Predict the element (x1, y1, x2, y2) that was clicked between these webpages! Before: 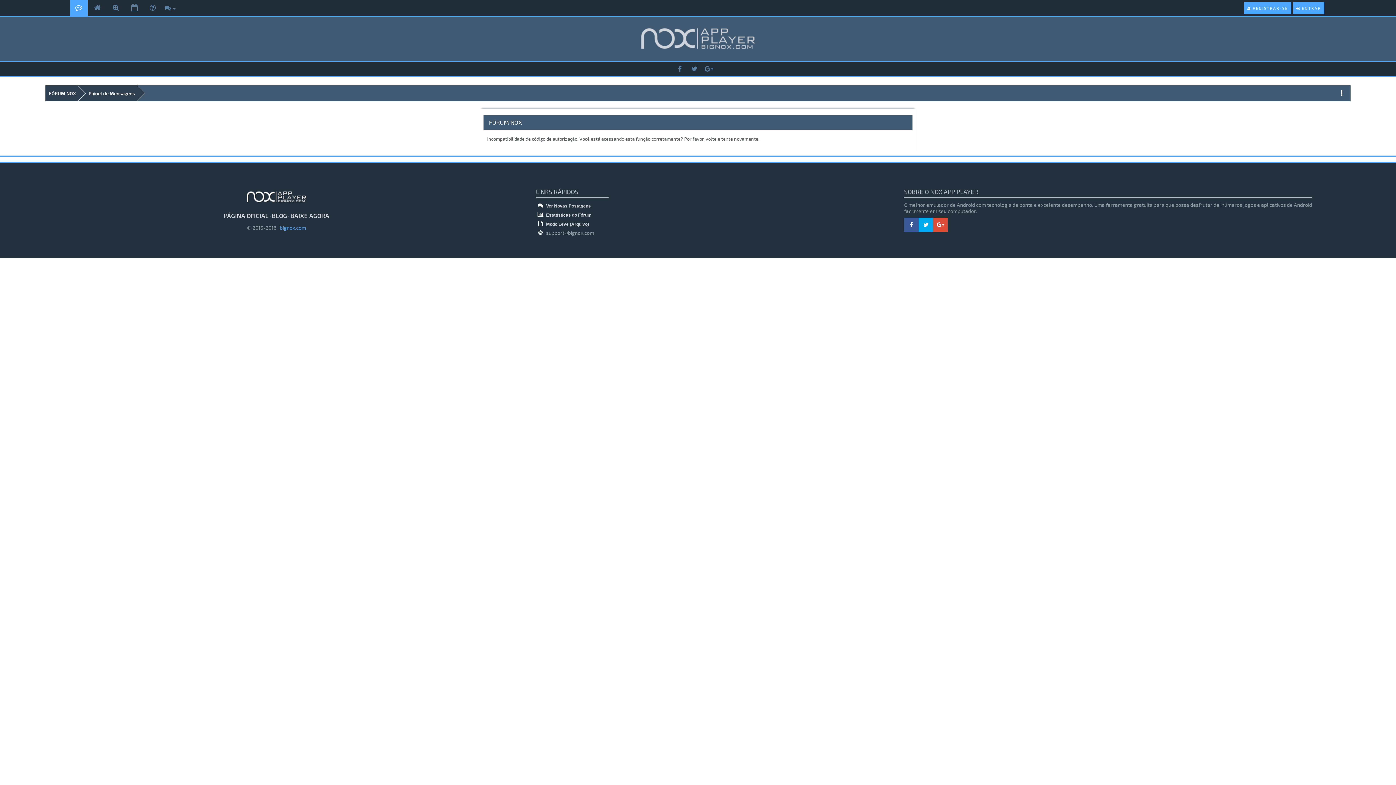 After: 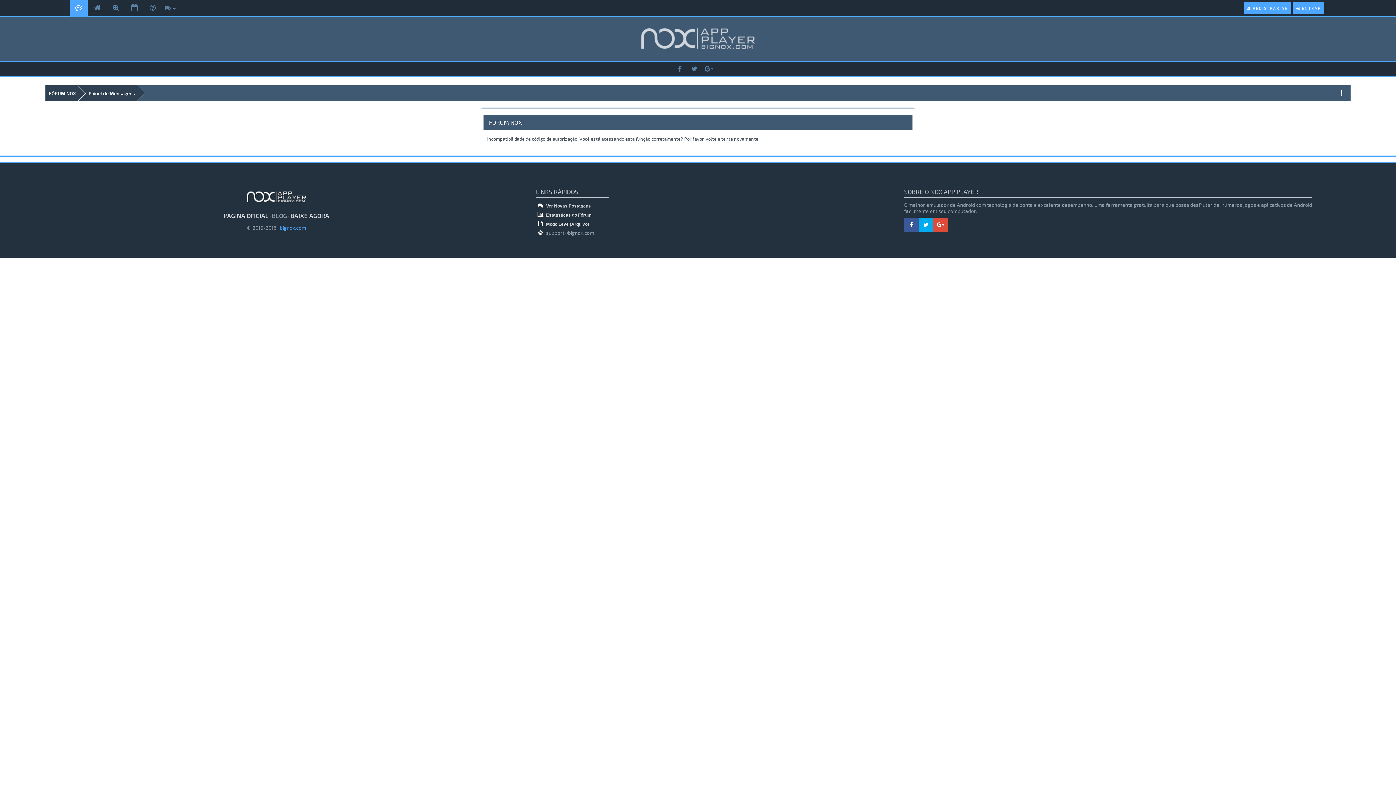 Action: label: BLOG bbox: (271, 210, 287, 221)